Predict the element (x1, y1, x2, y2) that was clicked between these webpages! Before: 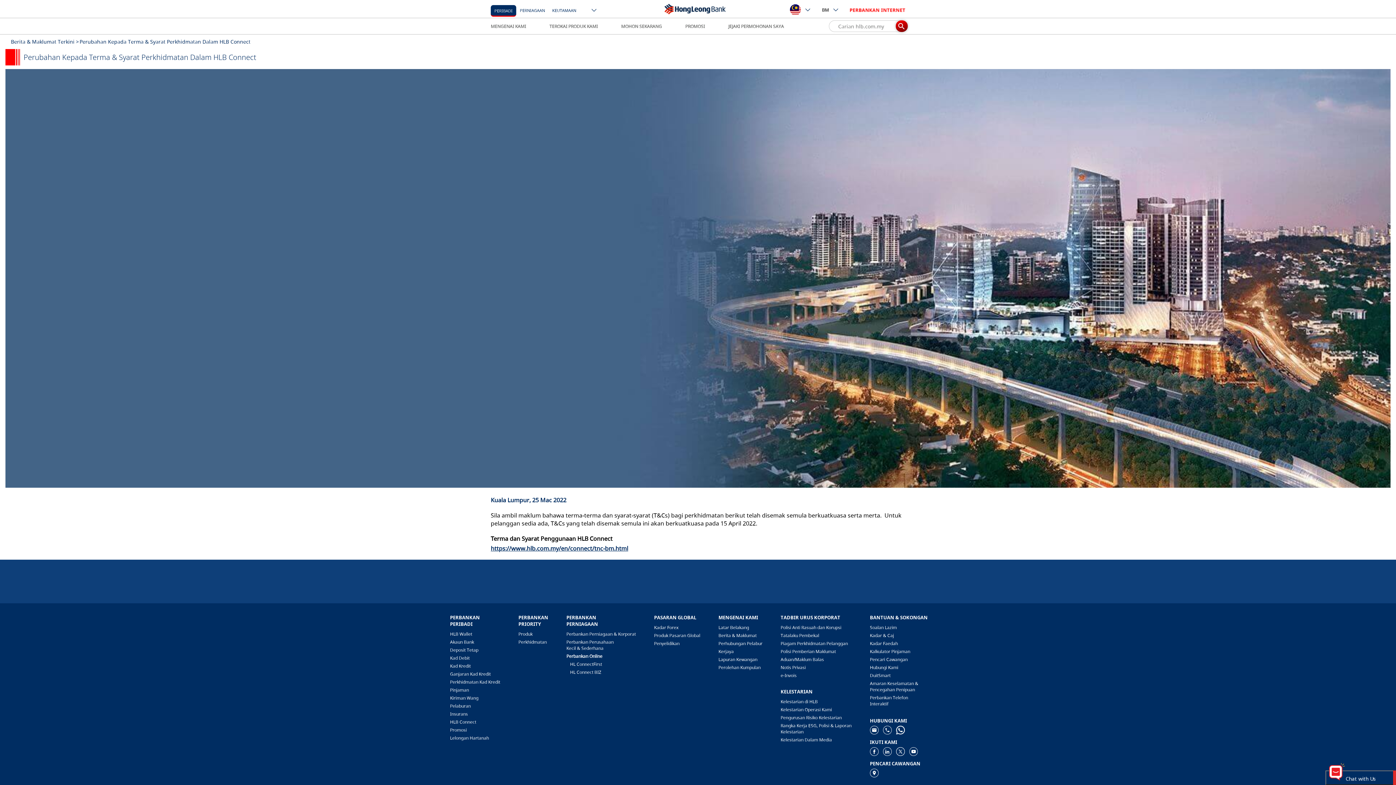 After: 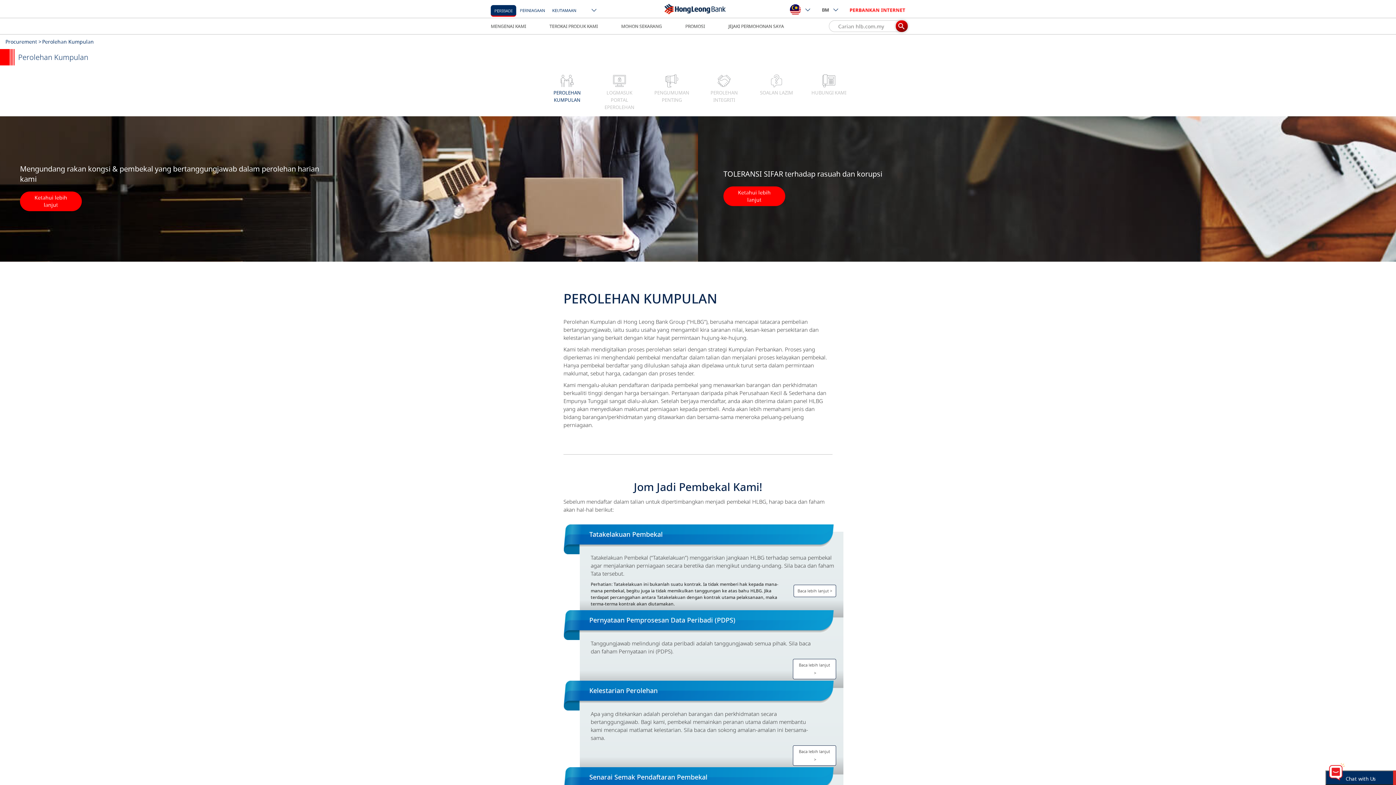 Action: label: Perolehan Kumpulan bbox: (718, 664, 764, 670)